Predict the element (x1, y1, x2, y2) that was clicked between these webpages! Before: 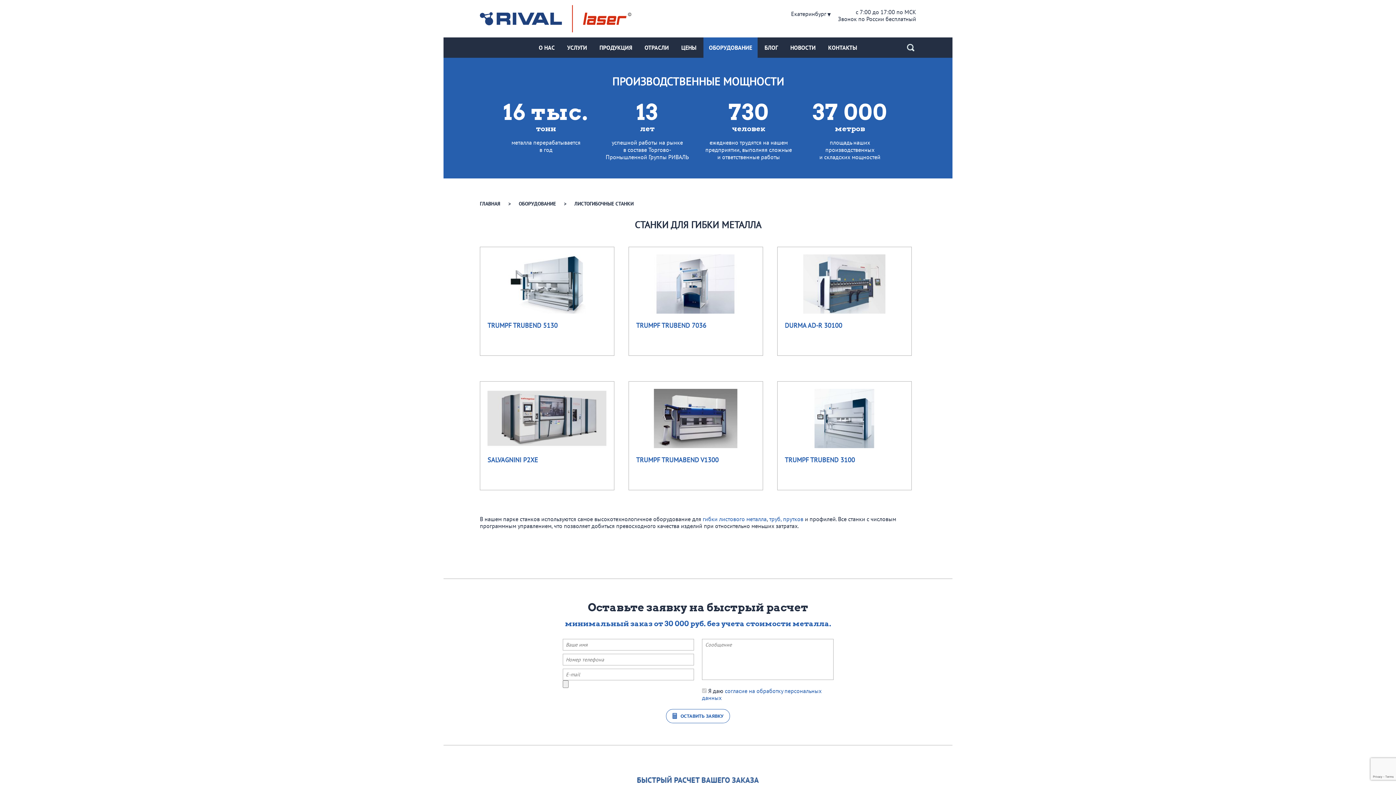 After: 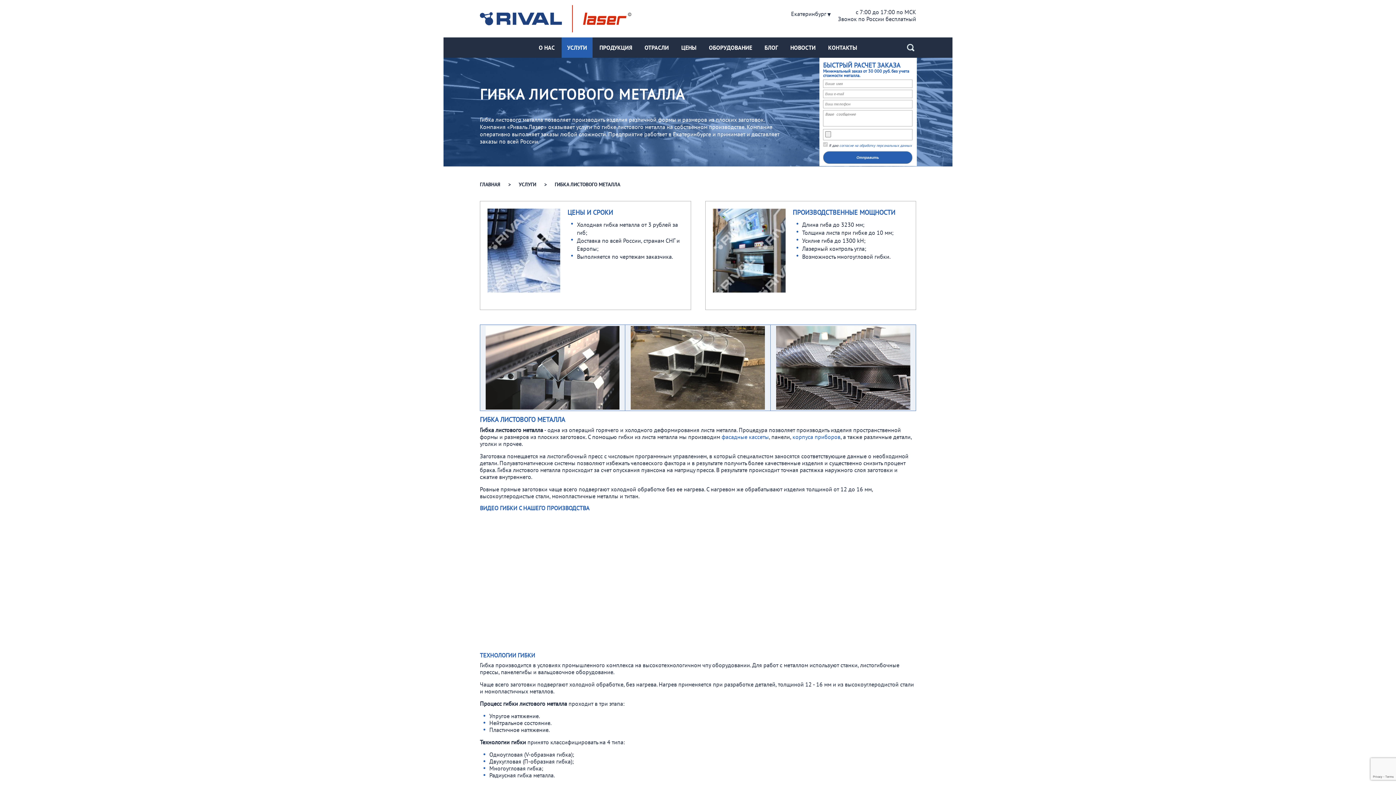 Action: bbox: (702, 515, 766, 522) label: гибки листового металла